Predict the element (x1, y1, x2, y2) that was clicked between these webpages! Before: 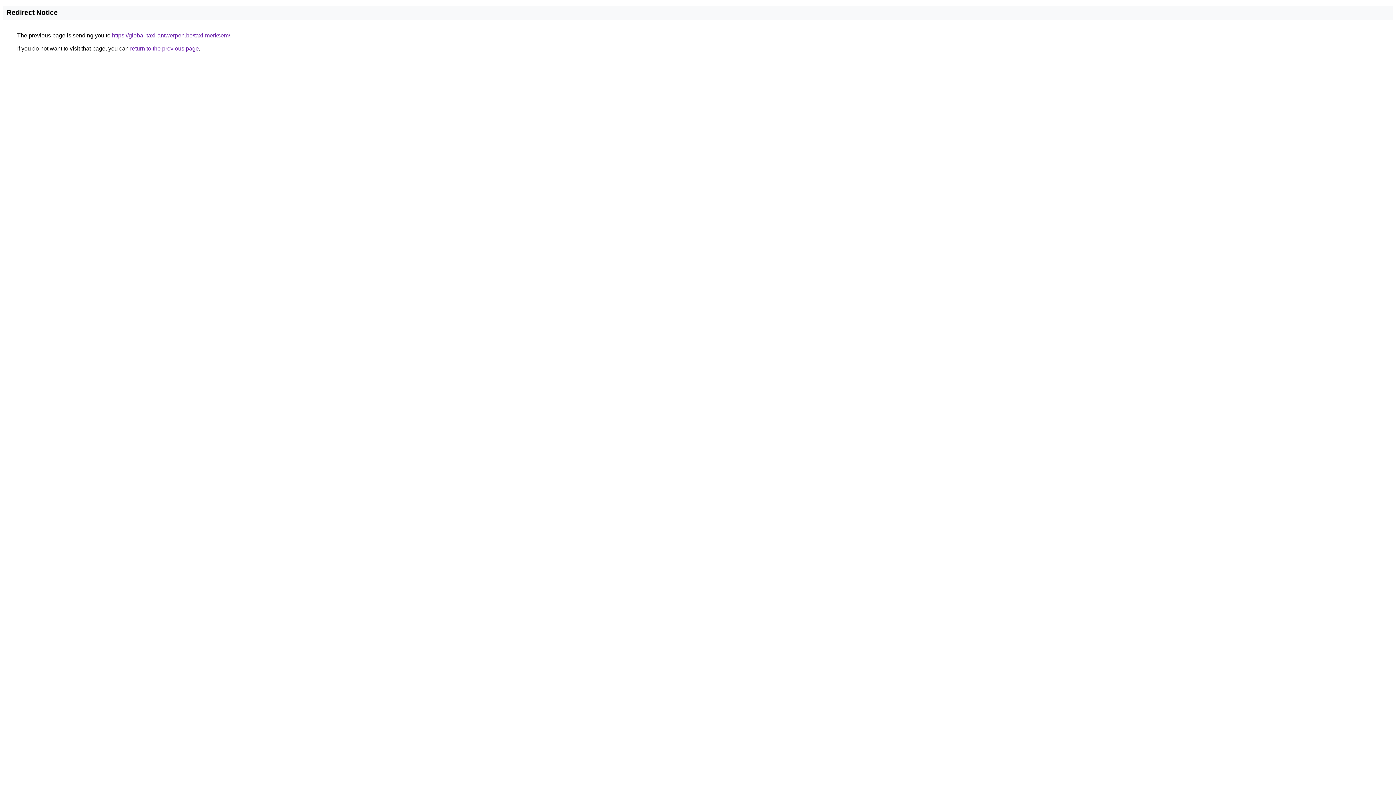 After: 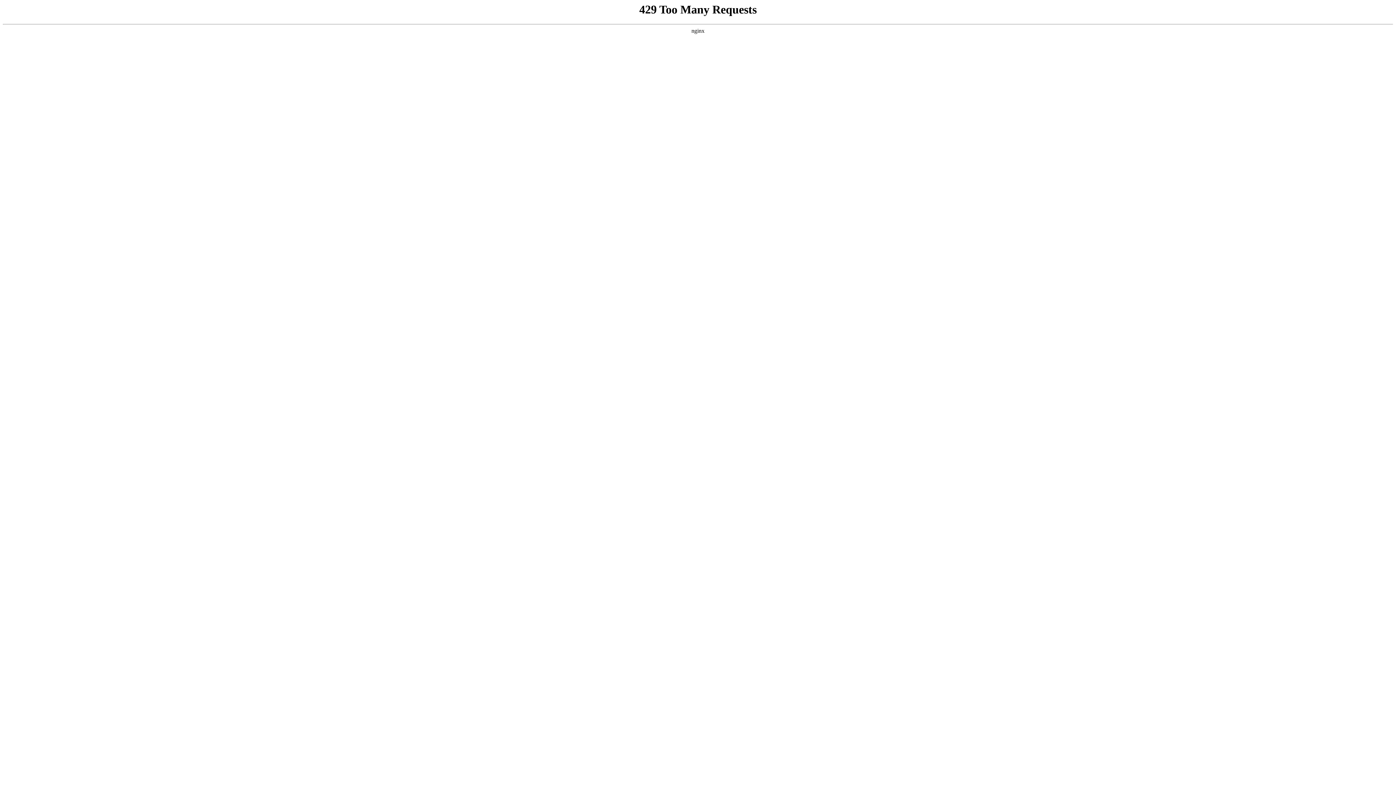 Action: label: https://global-taxi-antwerpen.be/taxi-merksem/ bbox: (112, 32, 230, 38)